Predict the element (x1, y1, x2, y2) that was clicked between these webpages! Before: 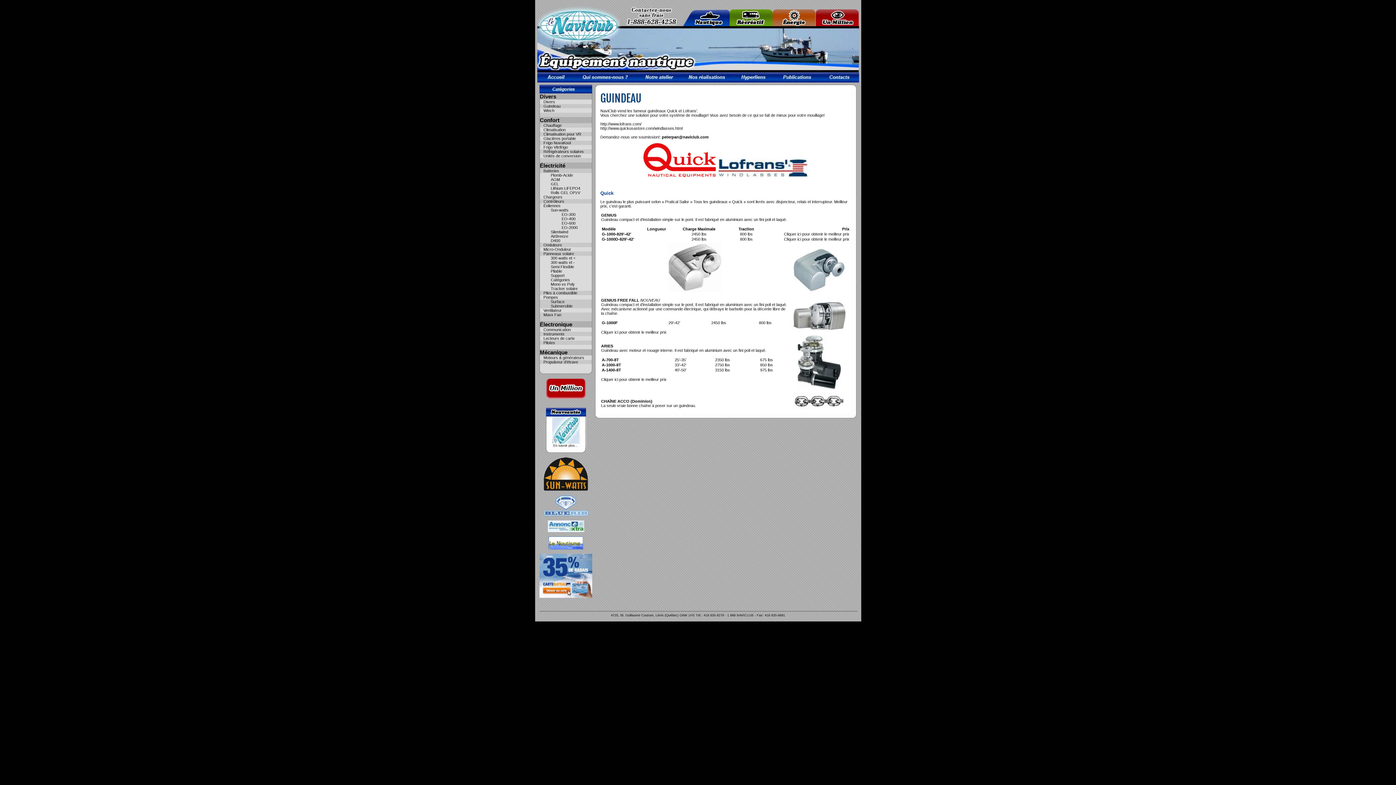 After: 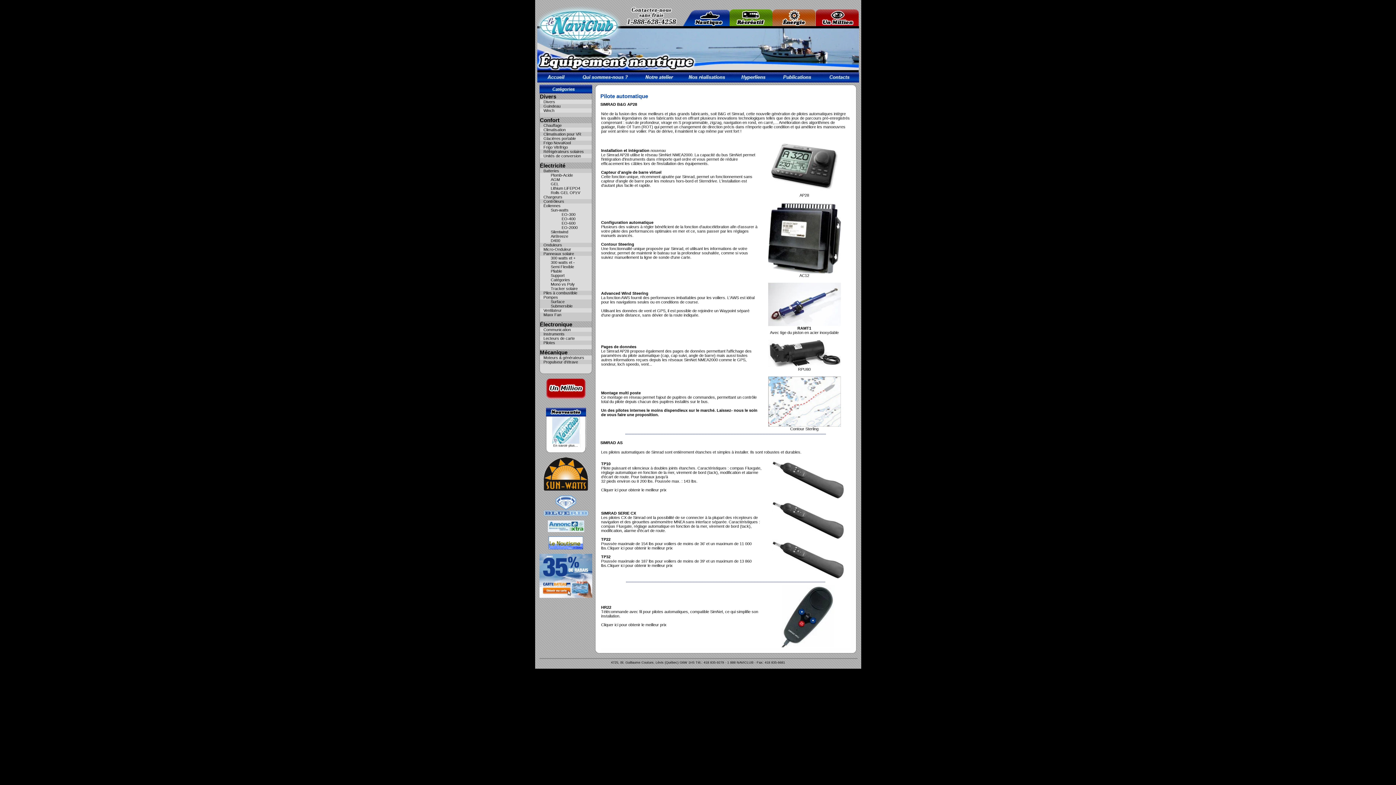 Action: label: Pilotes bbox: (543, 340, 555, 345)